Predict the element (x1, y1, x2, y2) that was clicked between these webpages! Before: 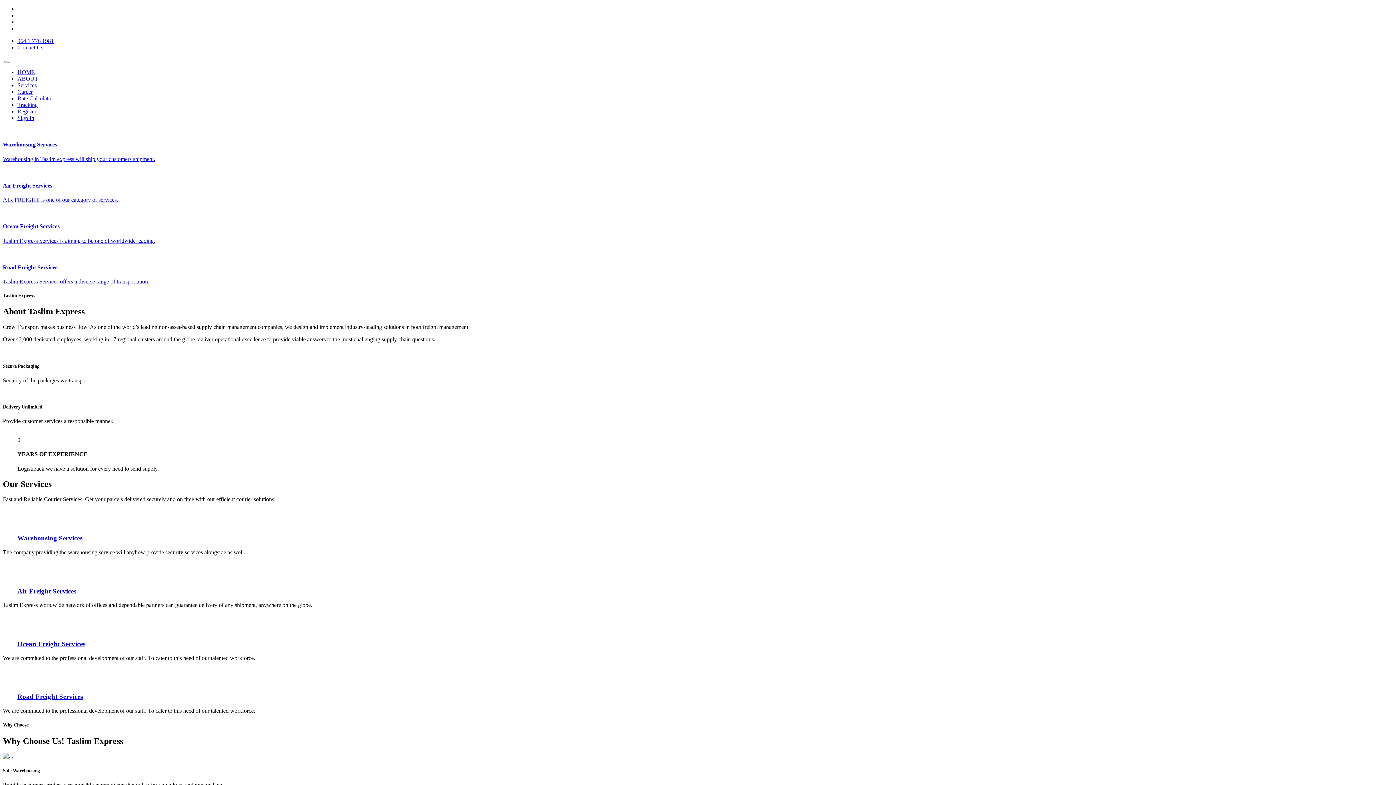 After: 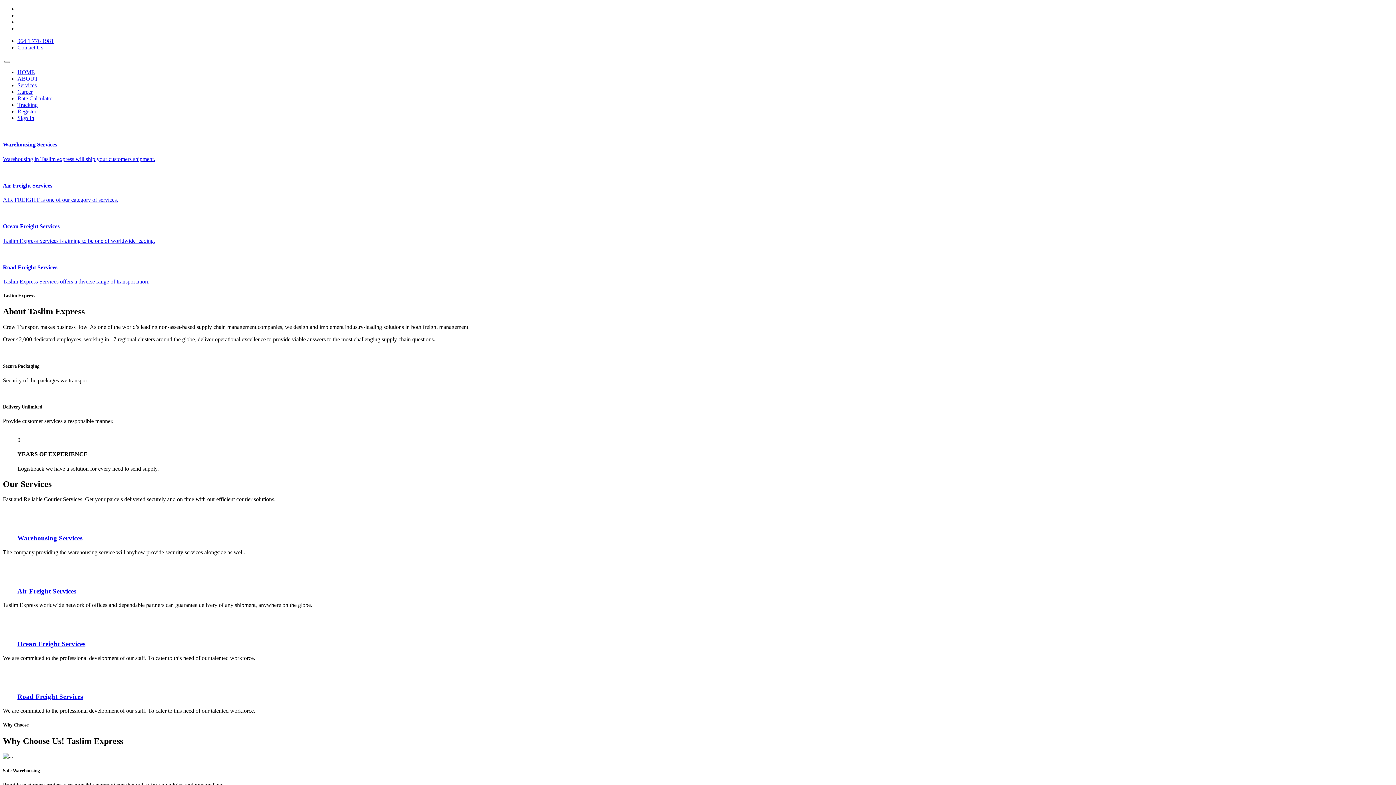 Action: bbox: (2, 561, 1393, 595) label: Air Freight Services